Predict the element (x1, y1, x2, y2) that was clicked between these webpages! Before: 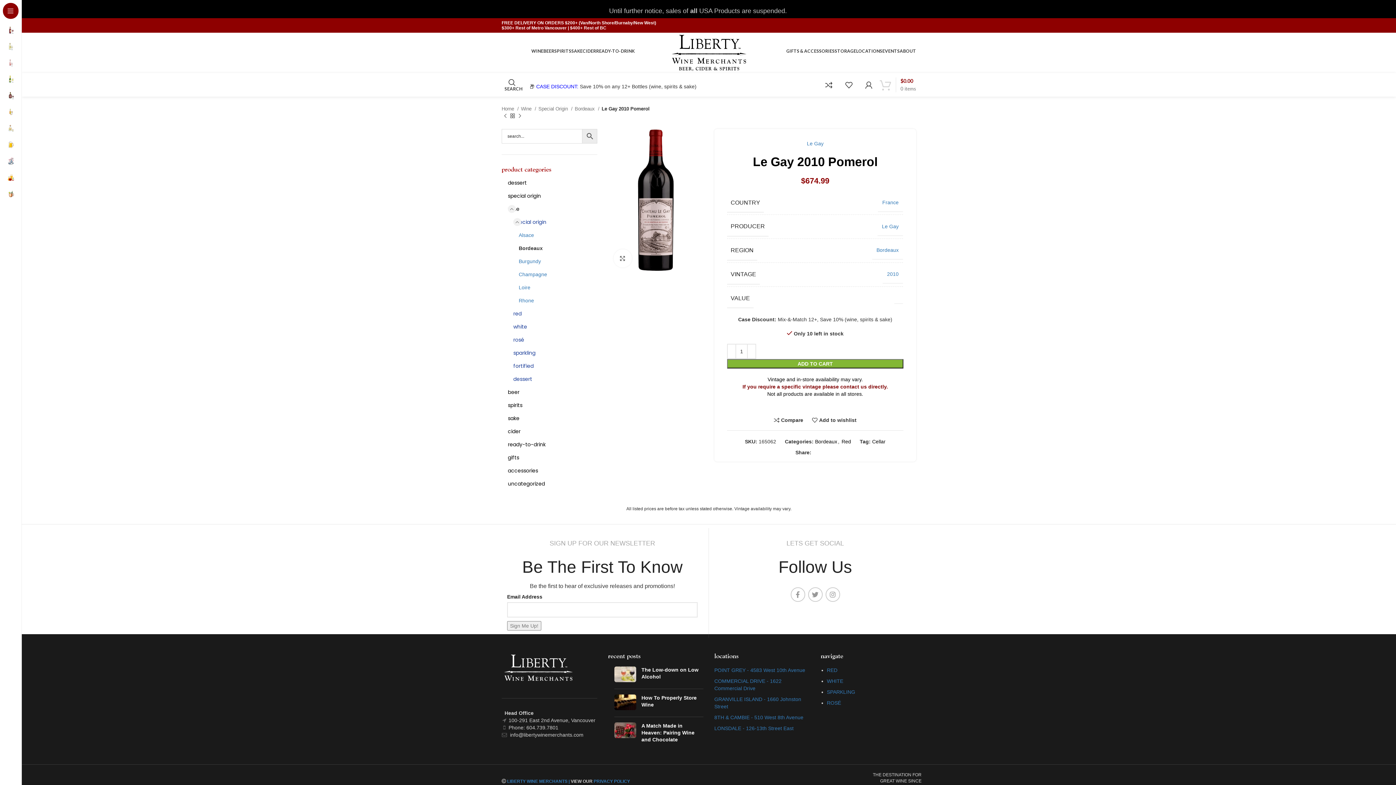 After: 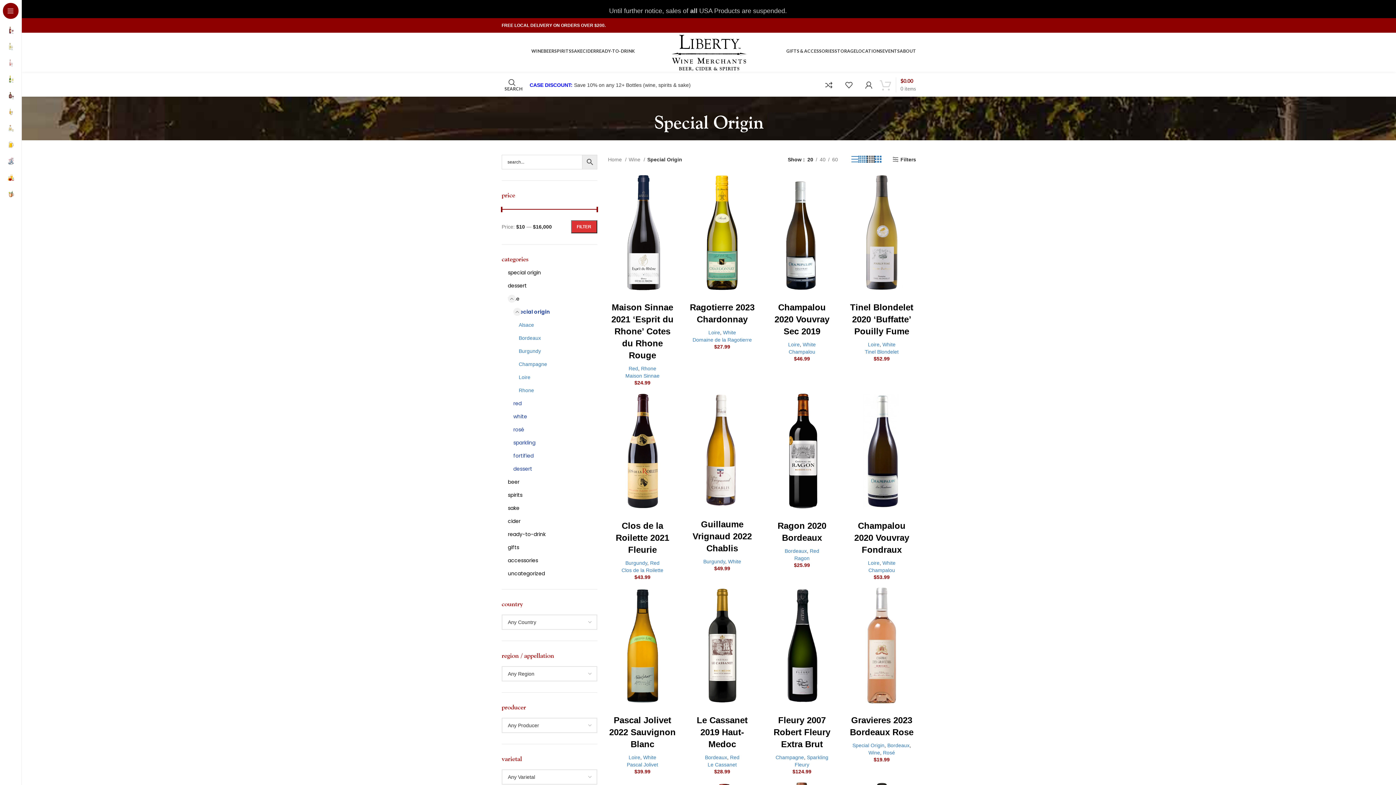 Action: bbox: (538, 105, 572, 112) label: Special Origin 